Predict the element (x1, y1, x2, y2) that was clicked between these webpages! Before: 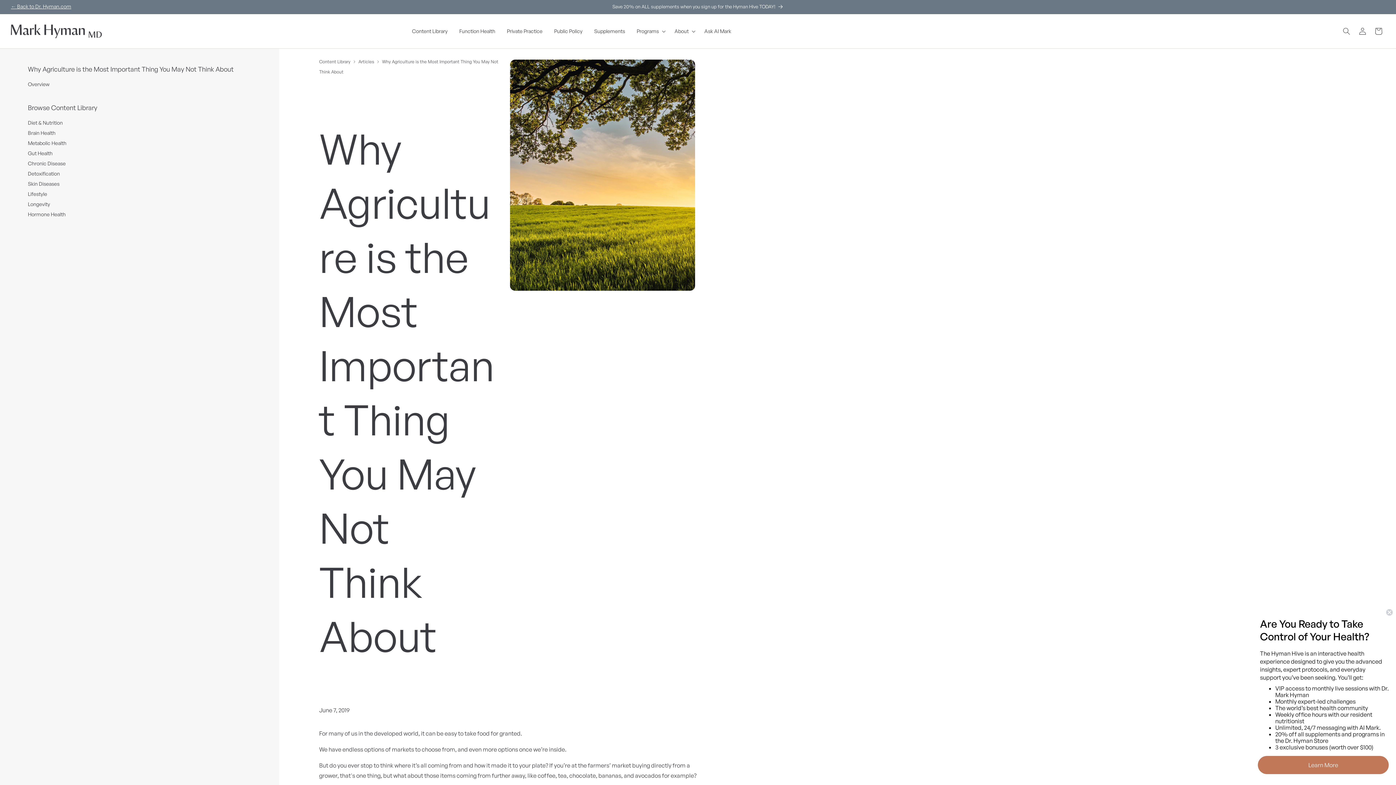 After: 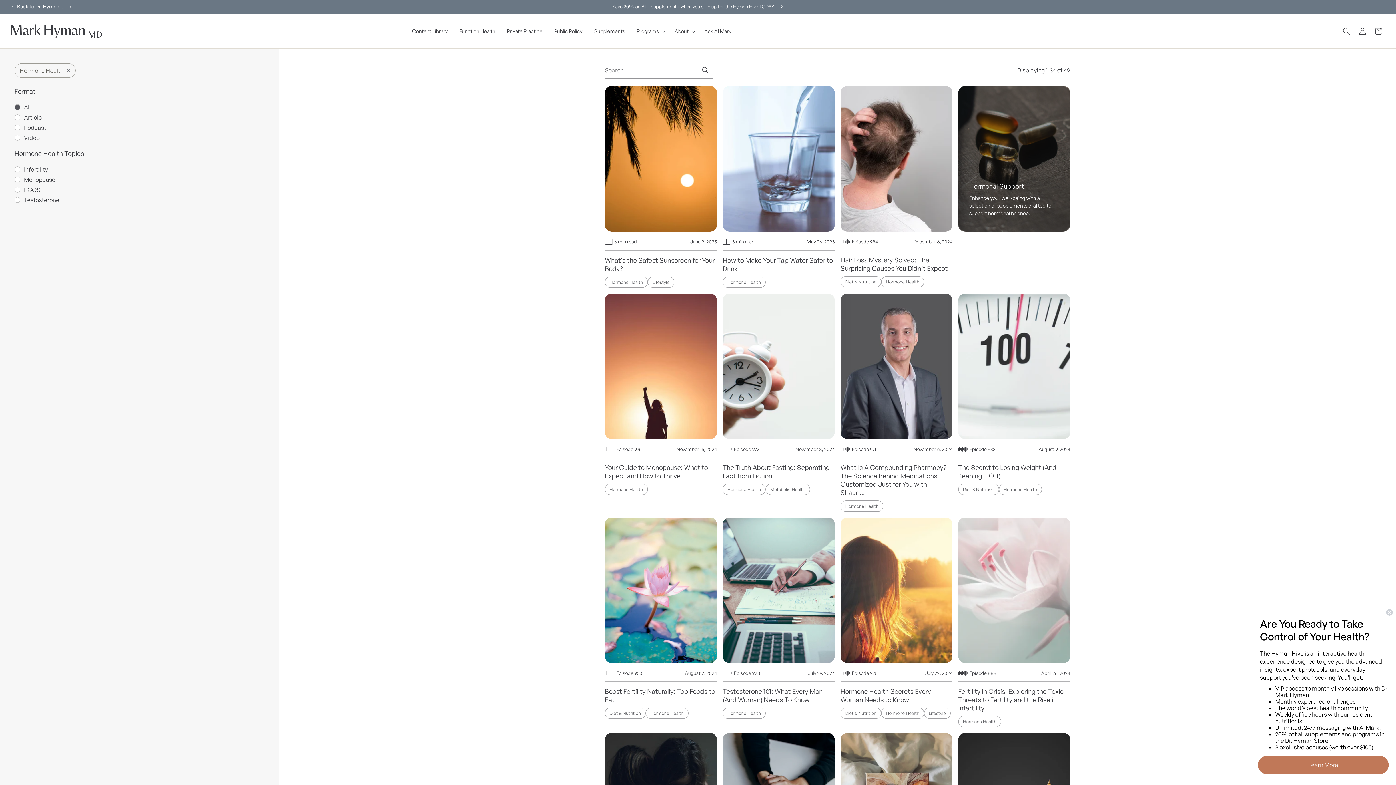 Action: label: Hormone Health bbox: (27, 209, 65, 218)